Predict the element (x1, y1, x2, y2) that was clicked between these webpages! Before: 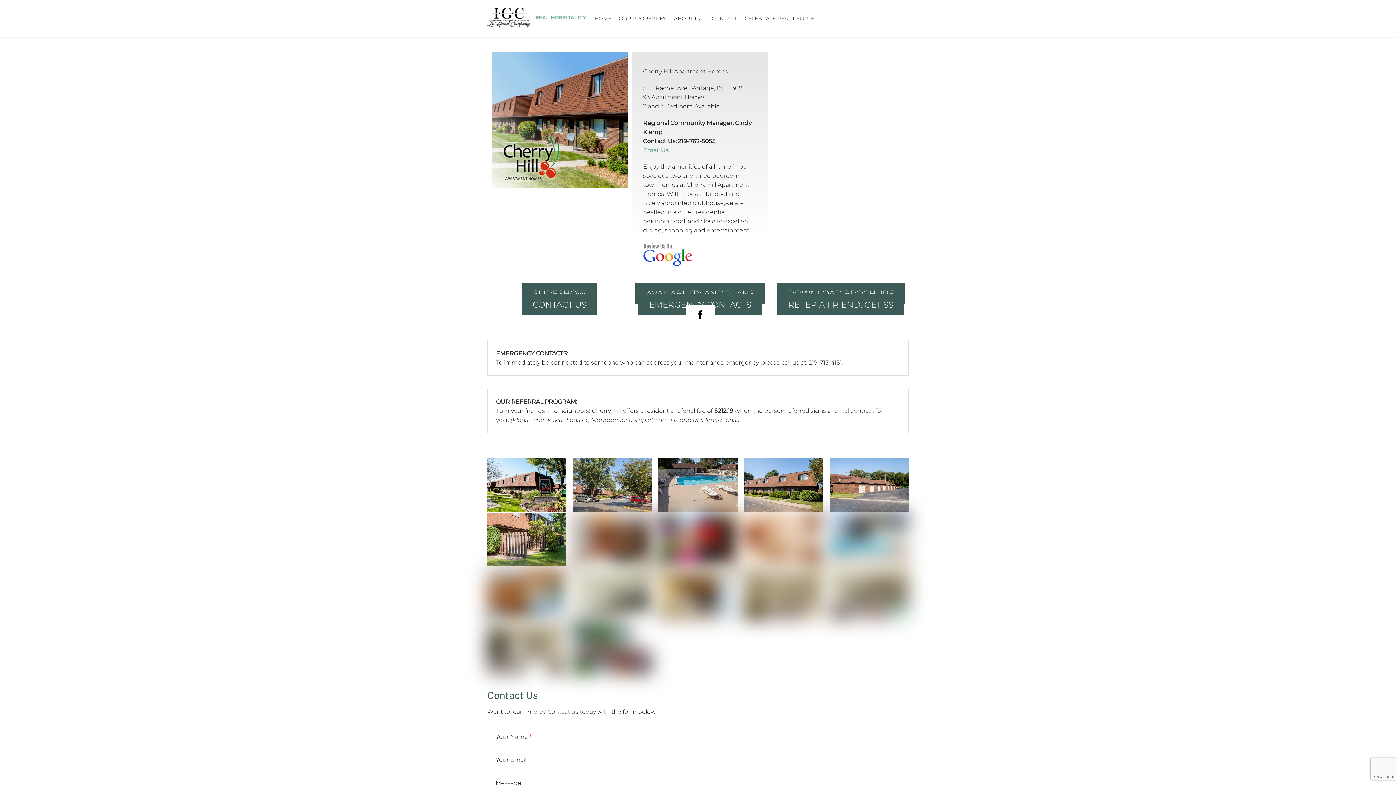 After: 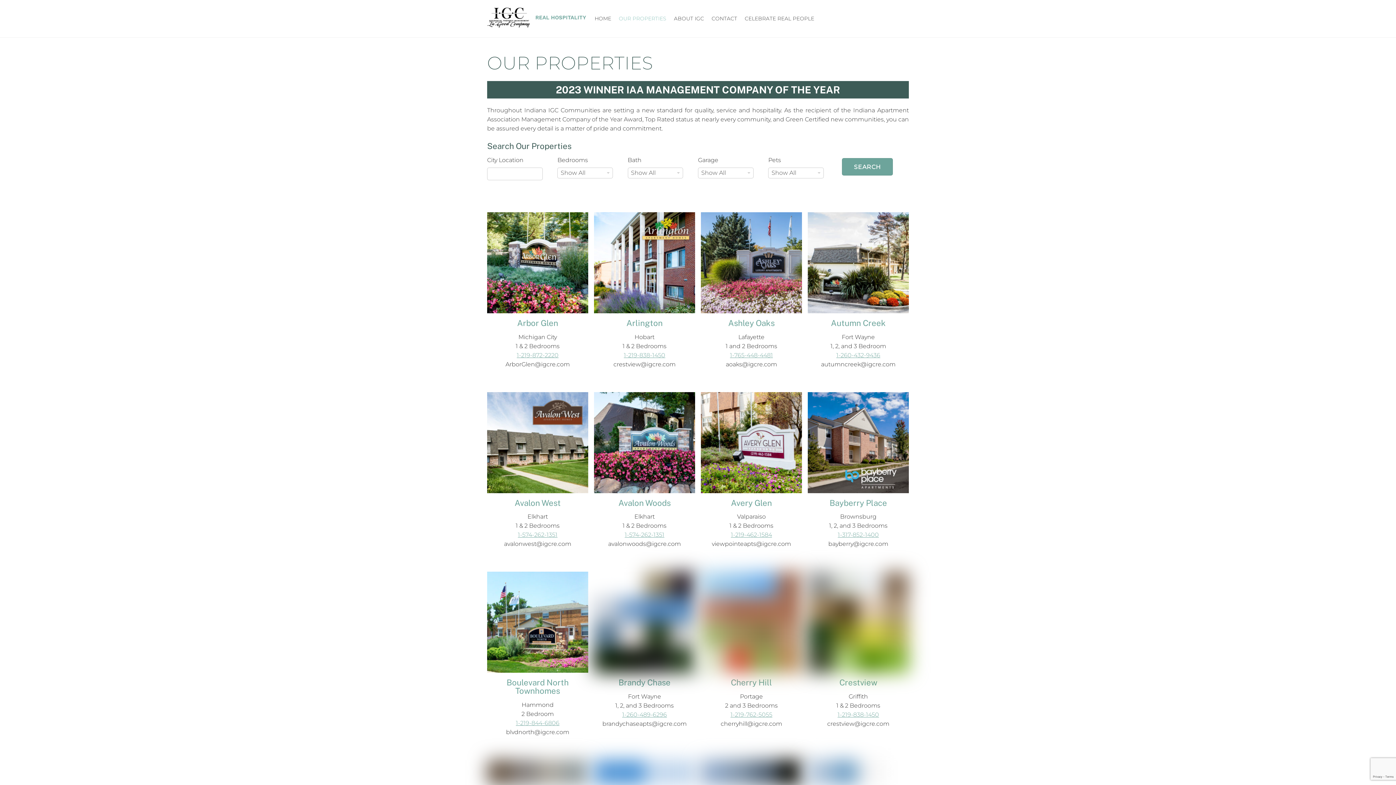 Action: label: OUR PROPERTIES bbox: (615, 11, 669, 26)